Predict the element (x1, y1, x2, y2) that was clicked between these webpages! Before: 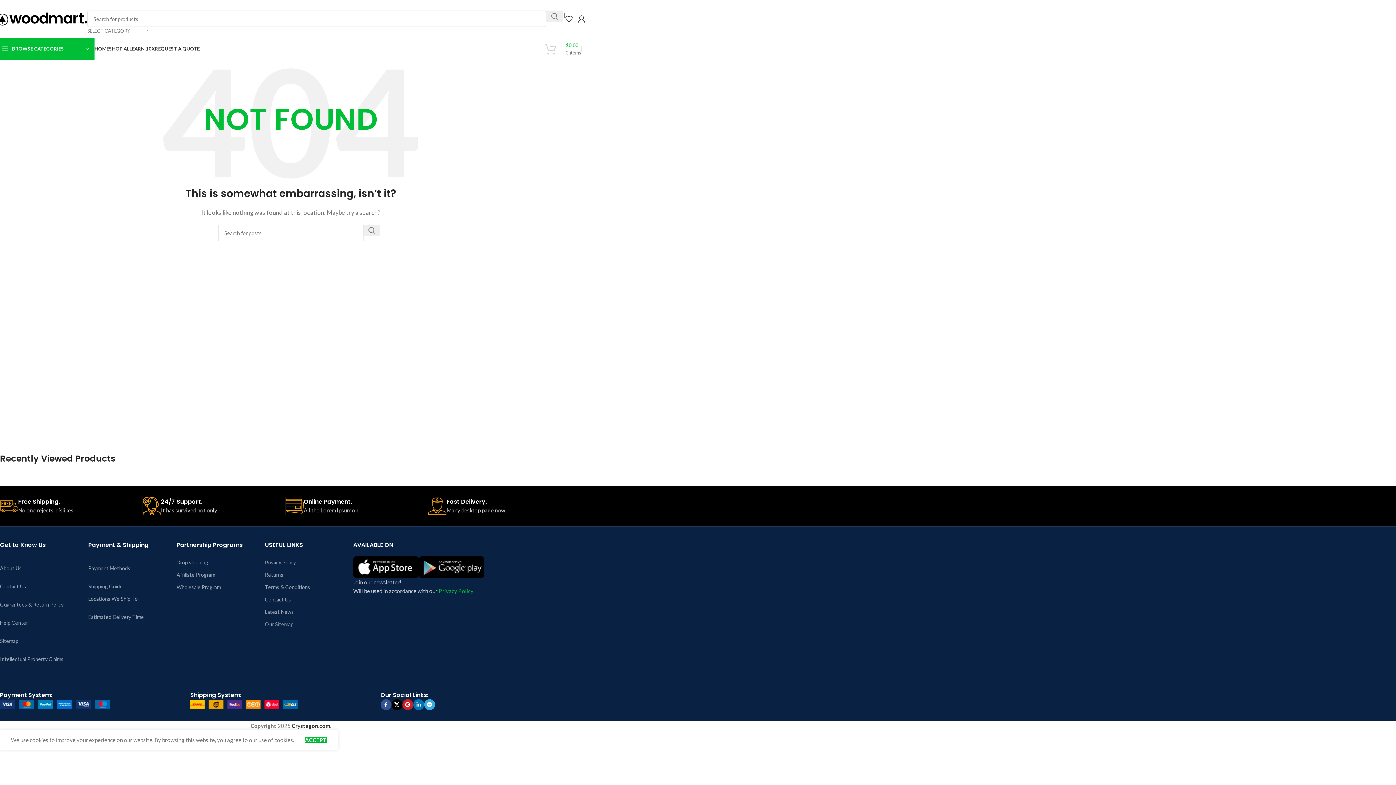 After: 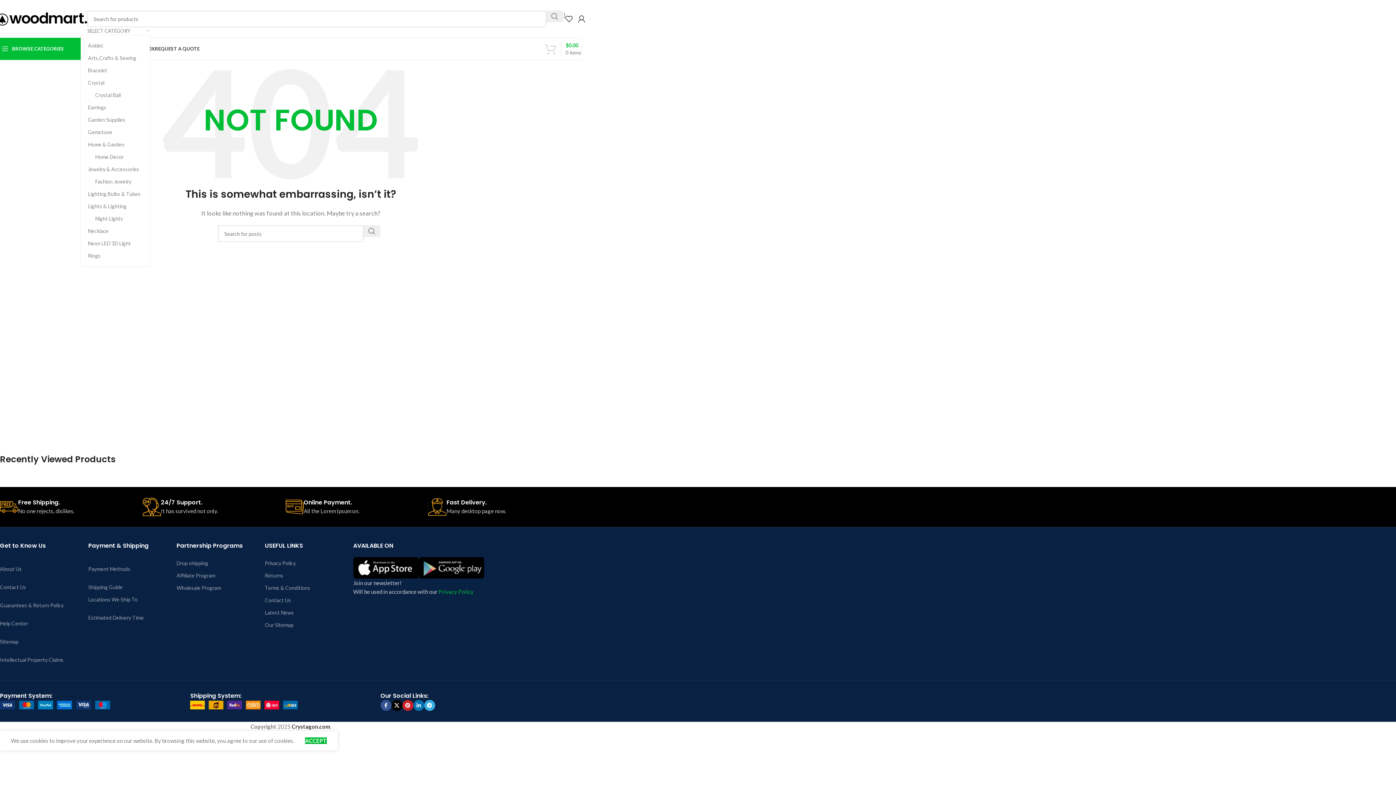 Action: bbox: (87, 27, 149, 34) label: SELECT CATEGORY